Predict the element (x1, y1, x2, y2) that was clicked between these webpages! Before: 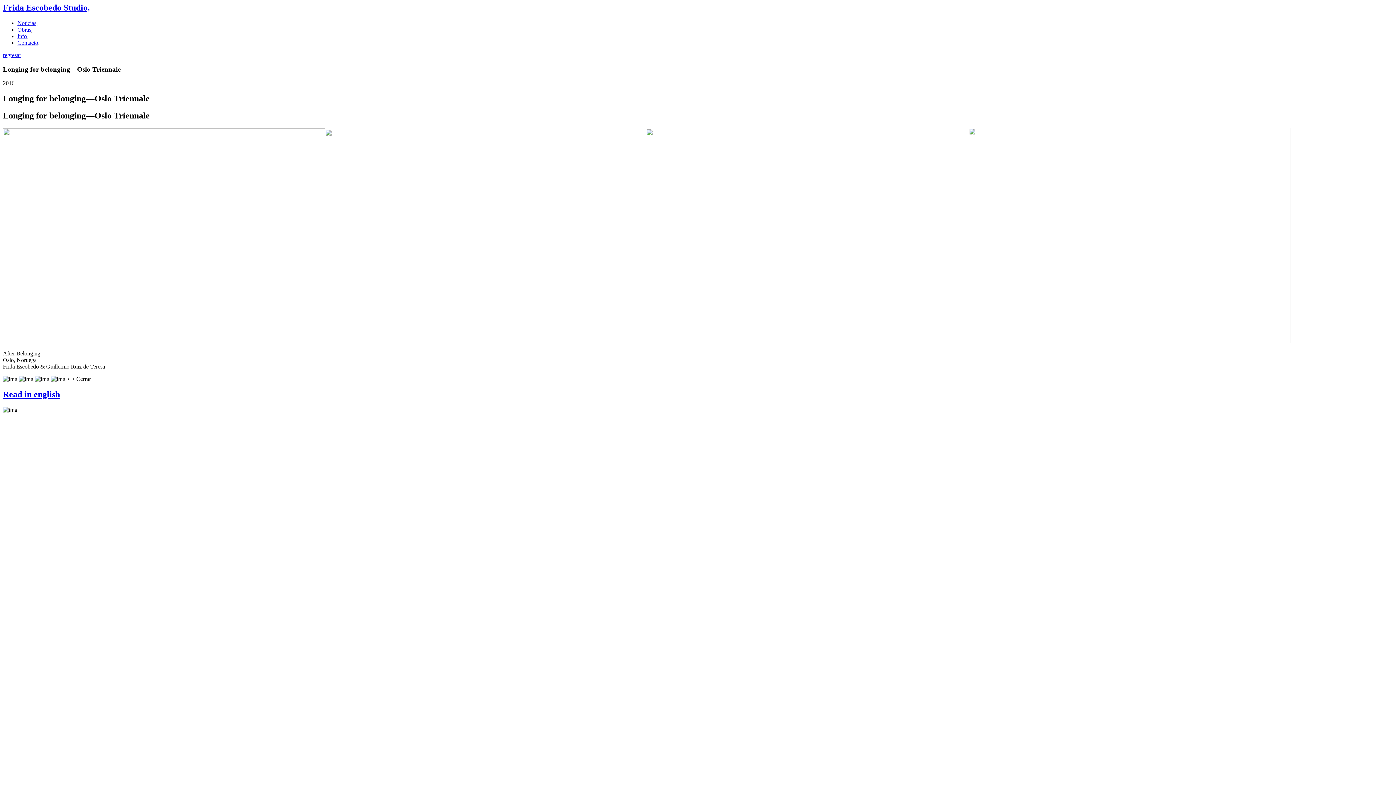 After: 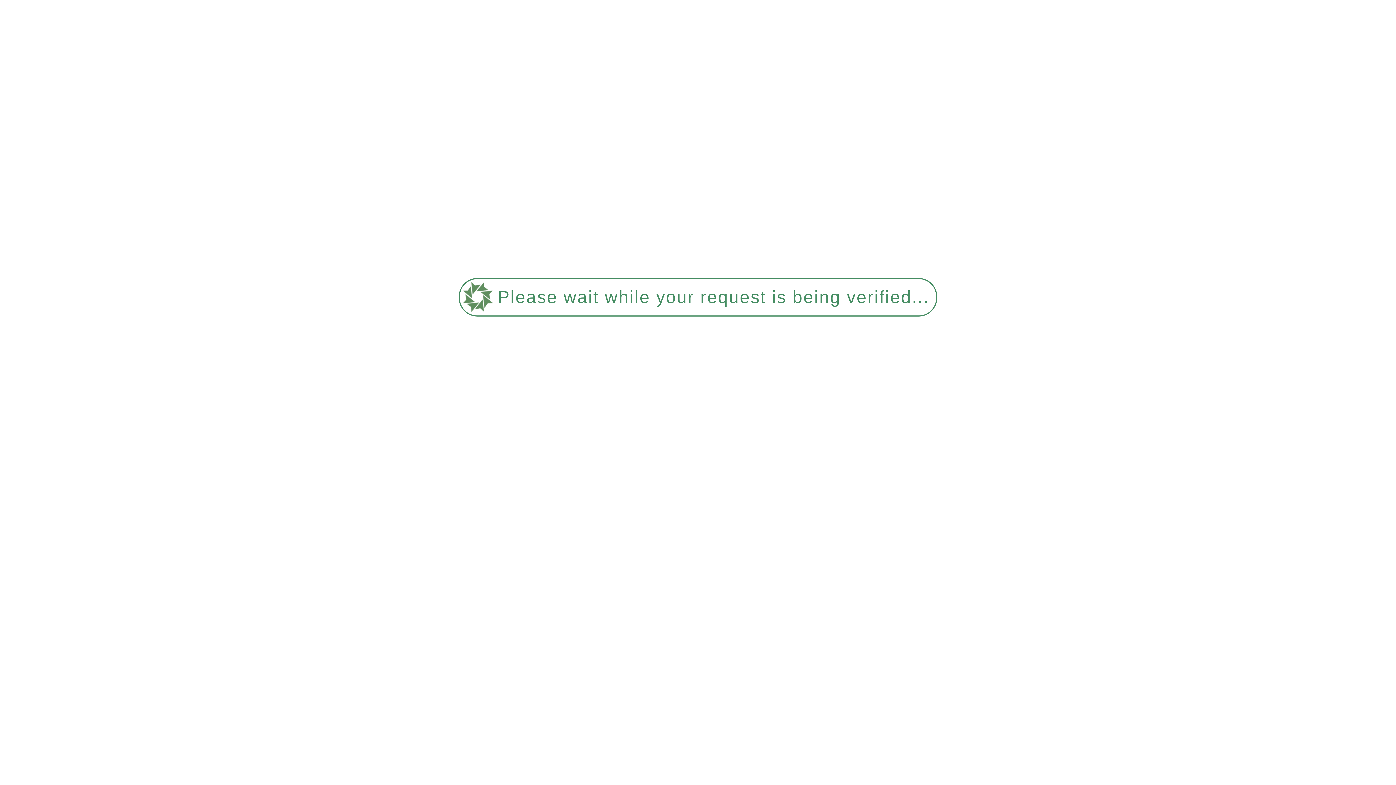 Action: bbox: (17, 33, 26, 39) label: Info